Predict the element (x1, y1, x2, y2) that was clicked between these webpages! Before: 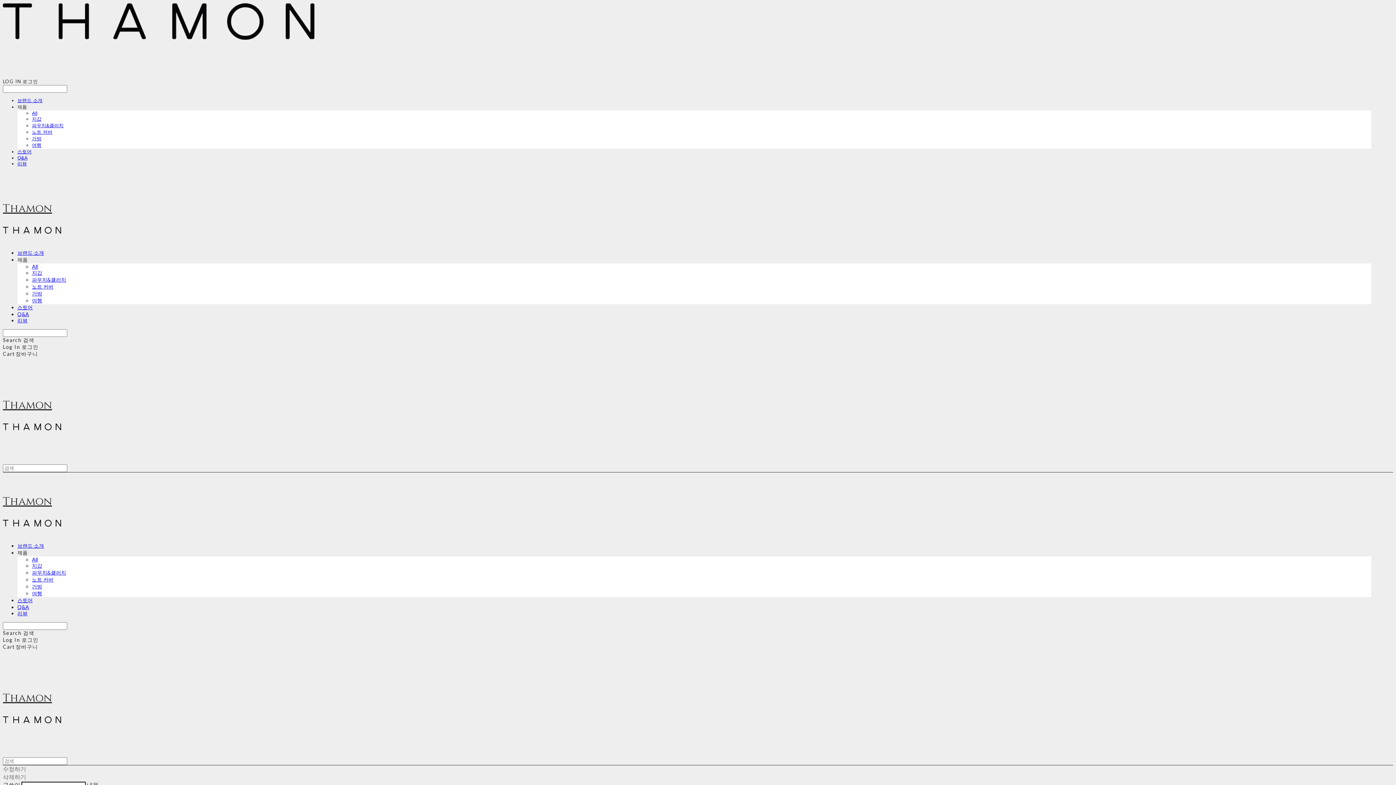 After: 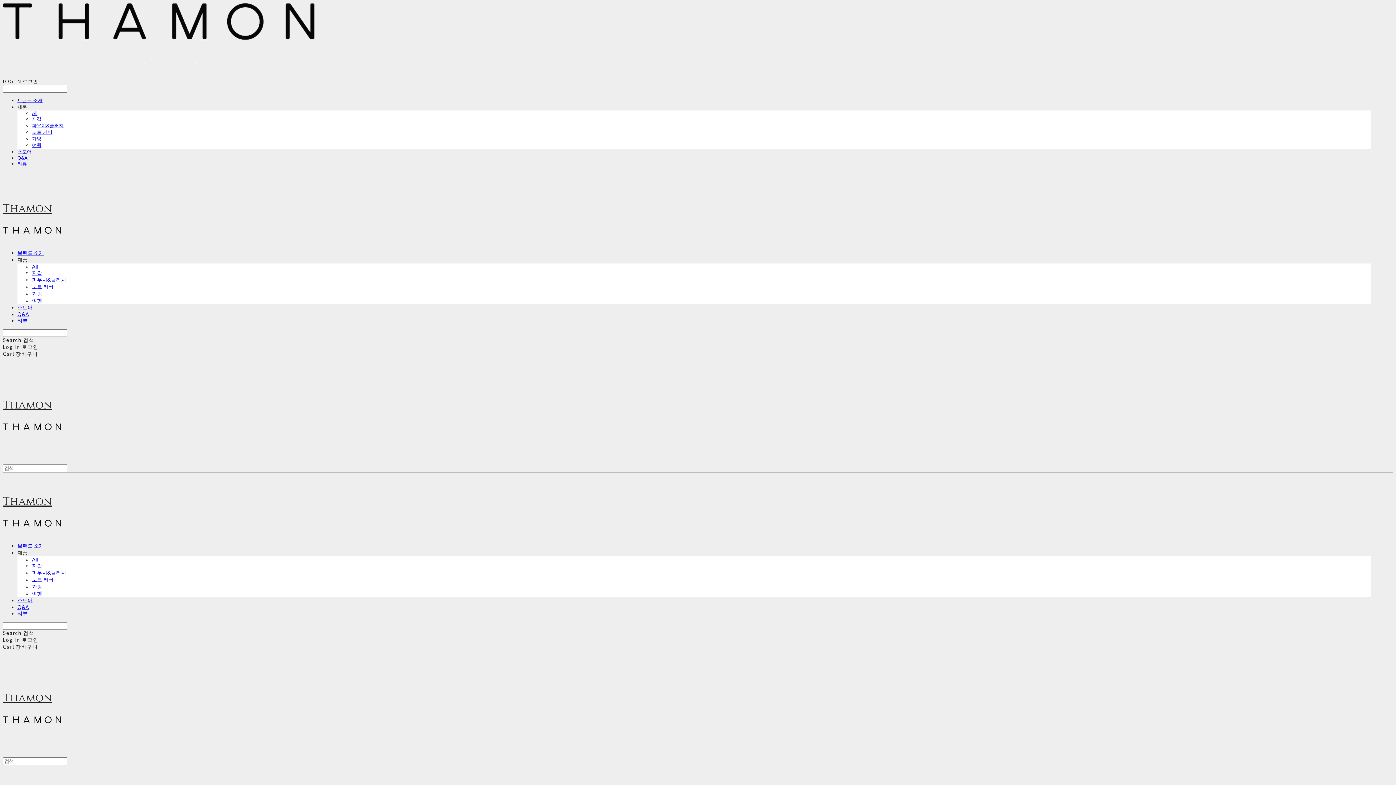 Action: label: 파우치&클러치 bbox: (32, 569, 66, 575)